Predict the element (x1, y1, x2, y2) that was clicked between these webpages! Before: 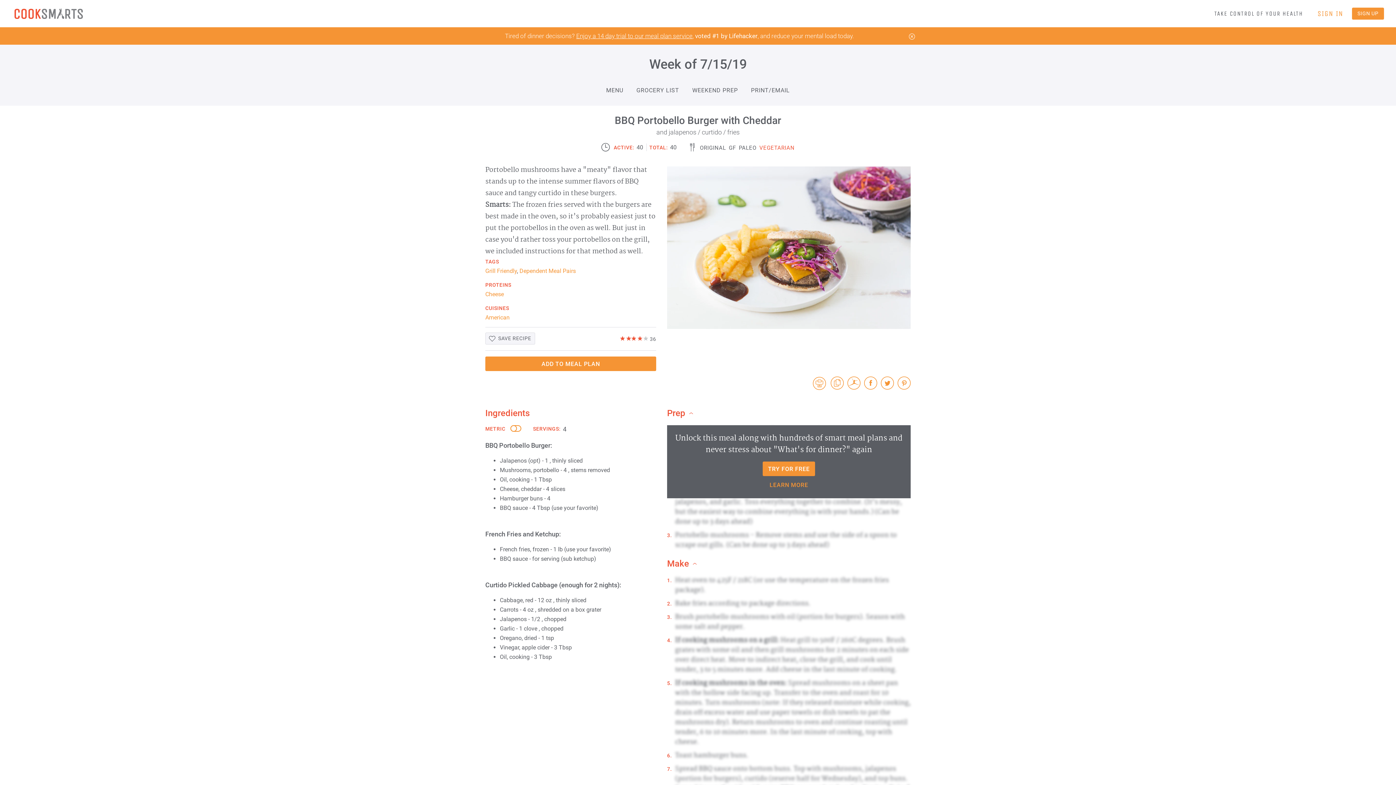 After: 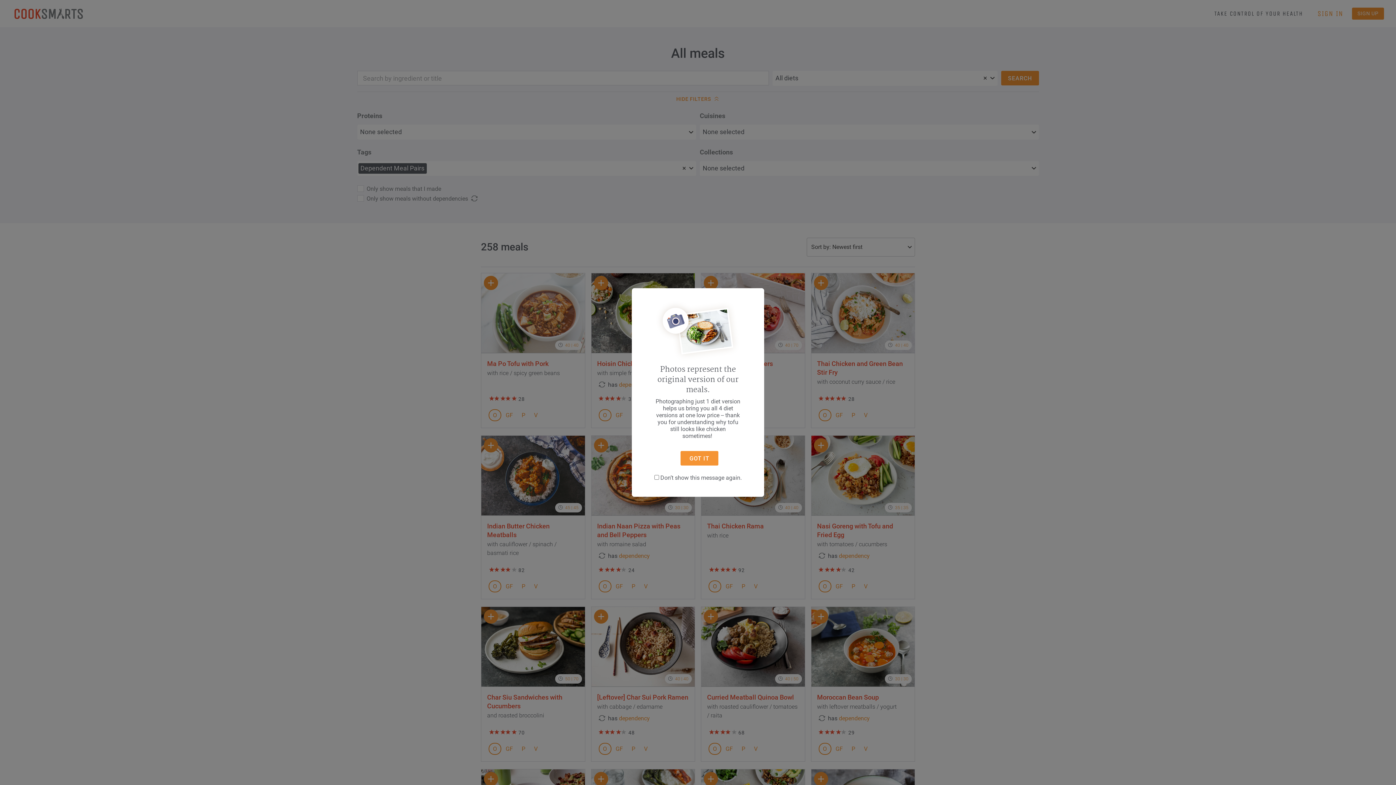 Action: bbox: (519, 267, 576, 274) label: Dependent Meal Pairs